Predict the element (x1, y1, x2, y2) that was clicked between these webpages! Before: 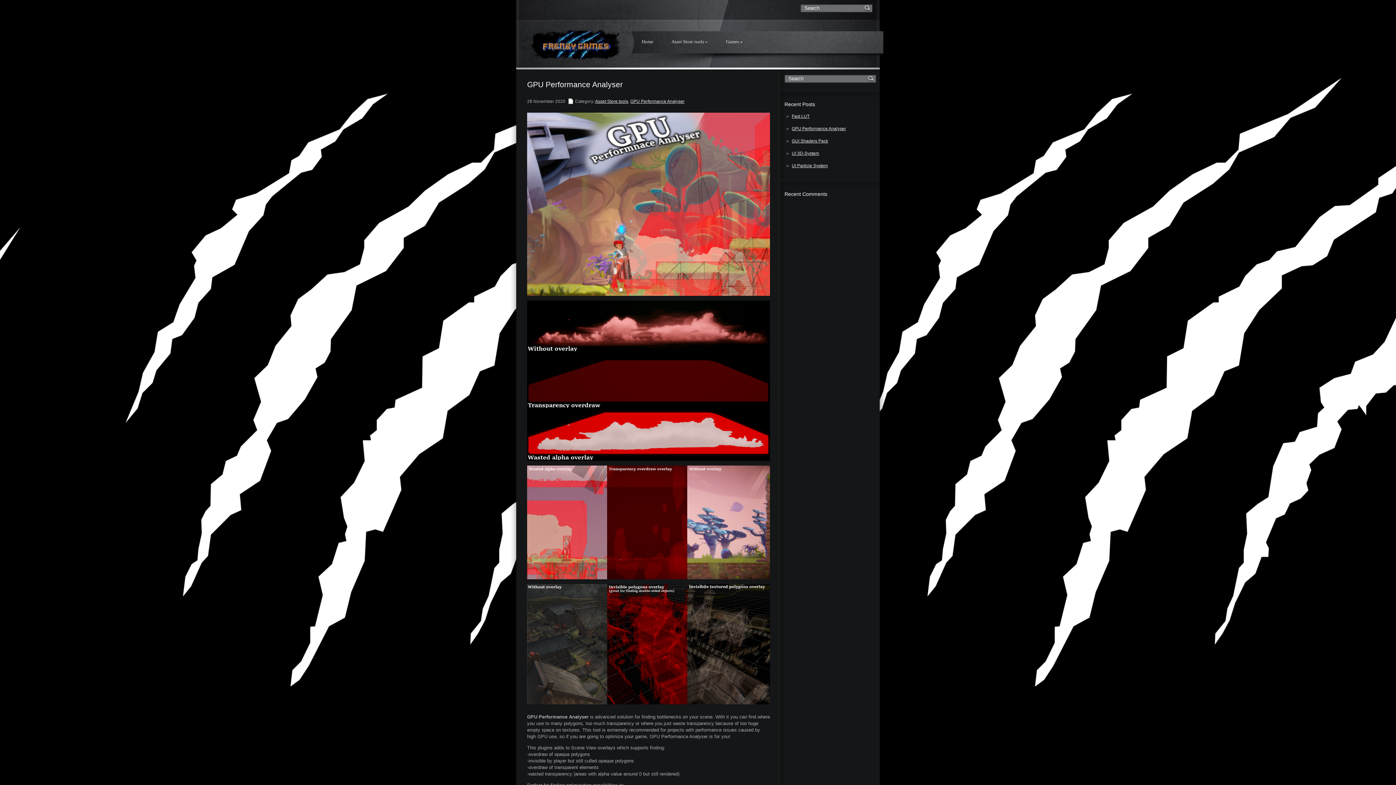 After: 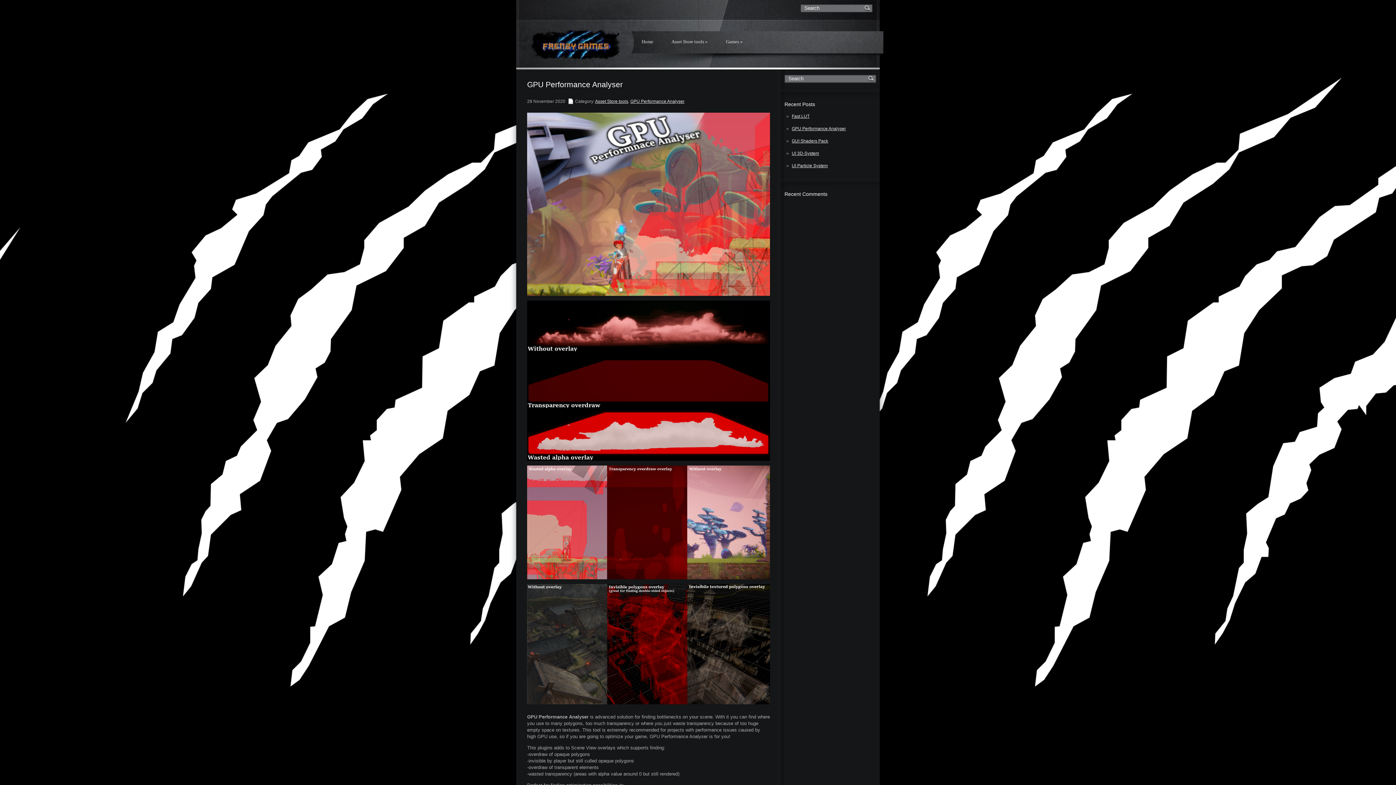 Action: bbox: (792, 126, 846, 131) label: GPU Performance Analyser